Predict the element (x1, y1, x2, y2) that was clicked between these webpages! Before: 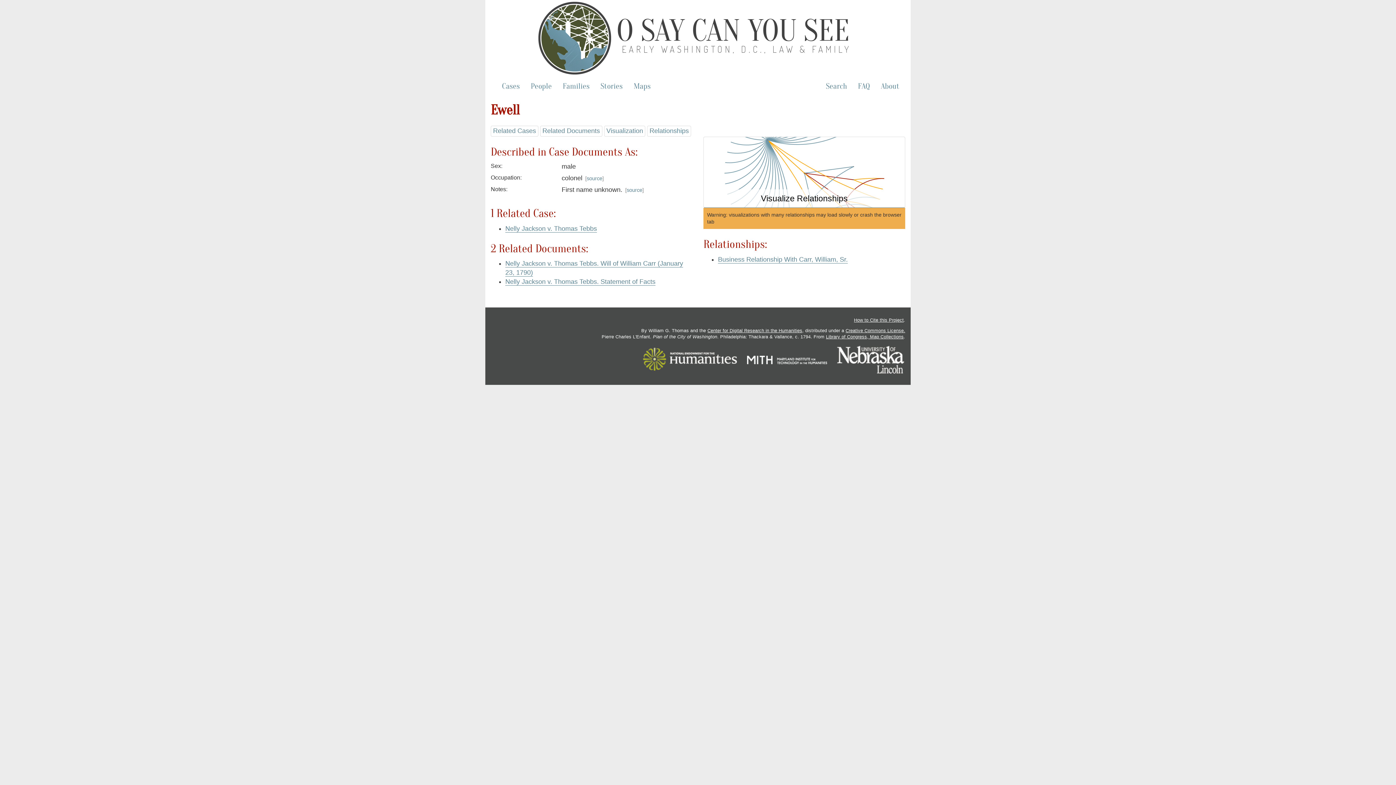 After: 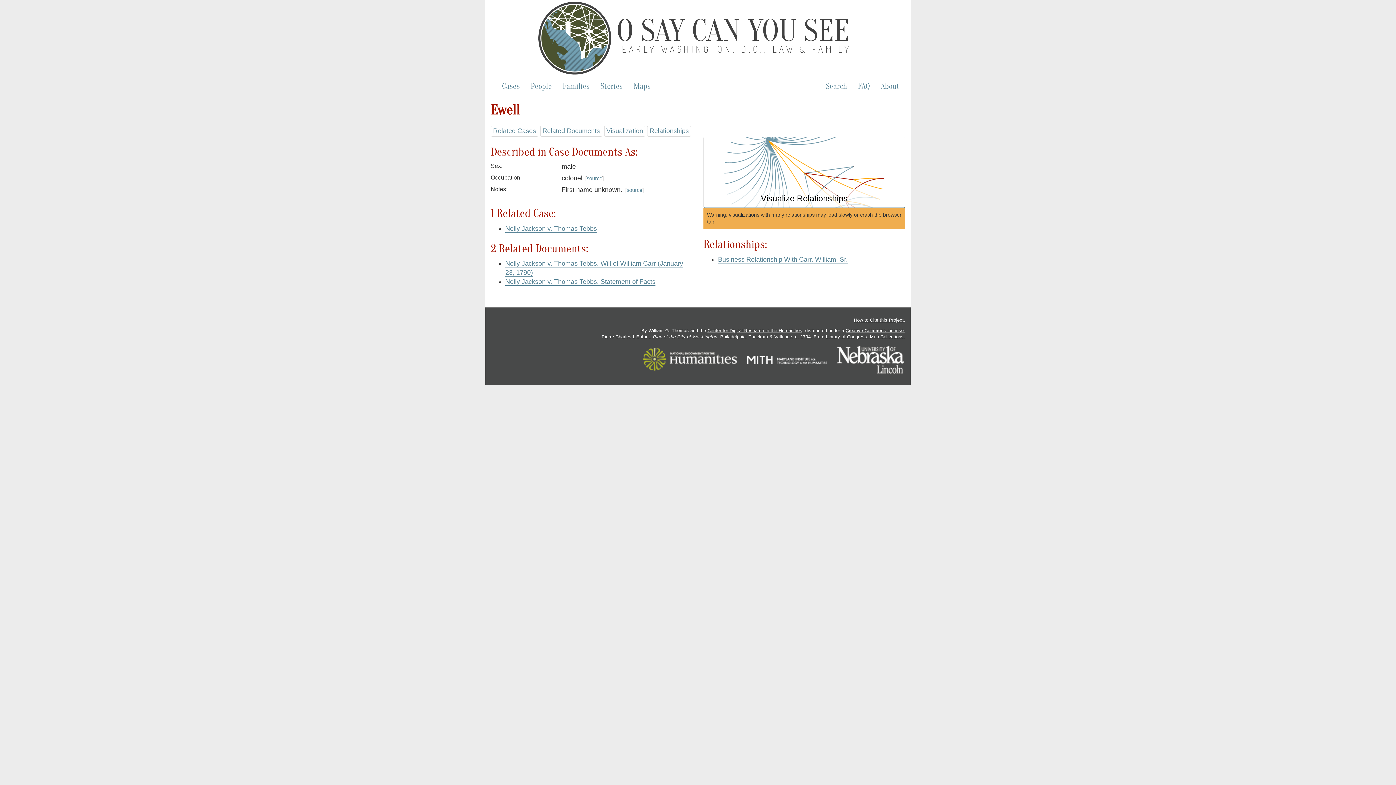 Action: bbox: (836, 355, 905, 363)